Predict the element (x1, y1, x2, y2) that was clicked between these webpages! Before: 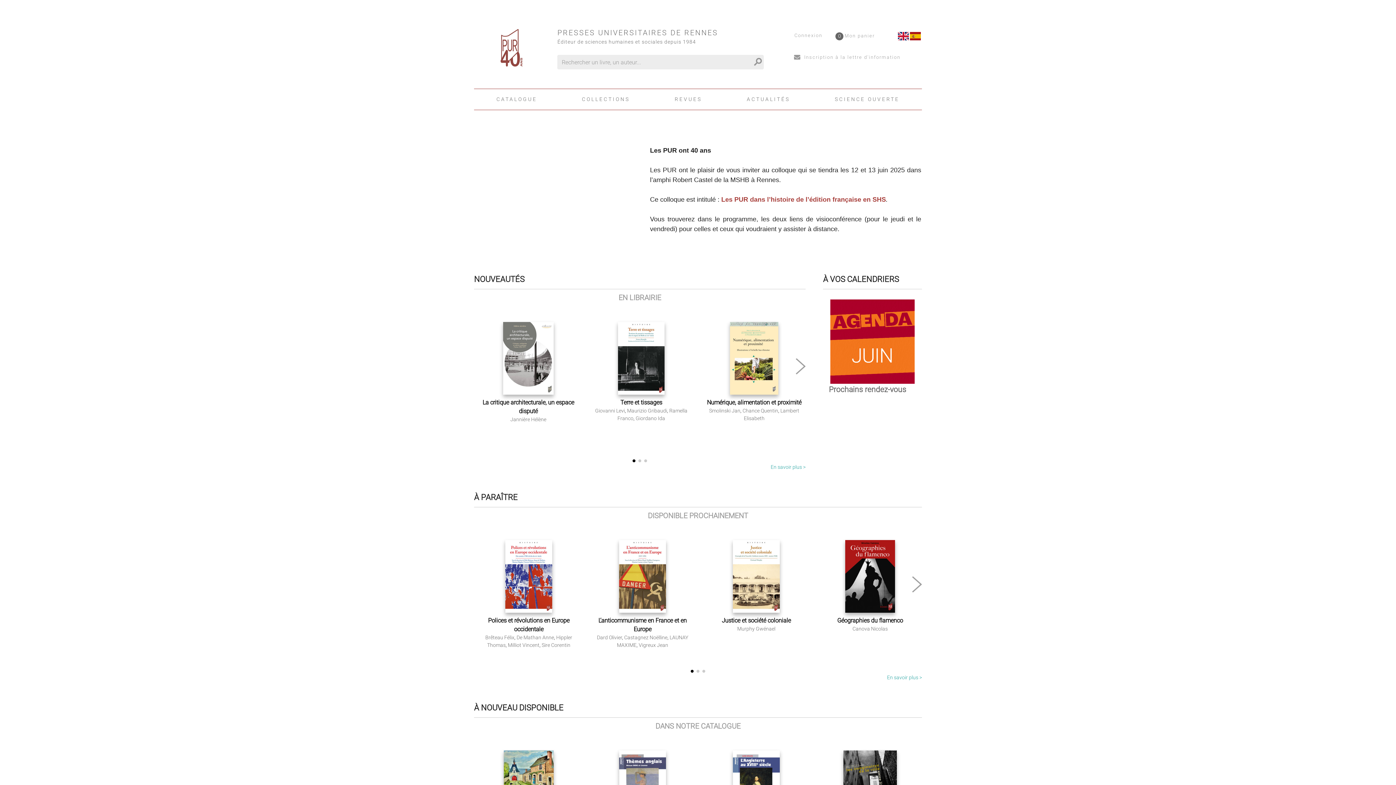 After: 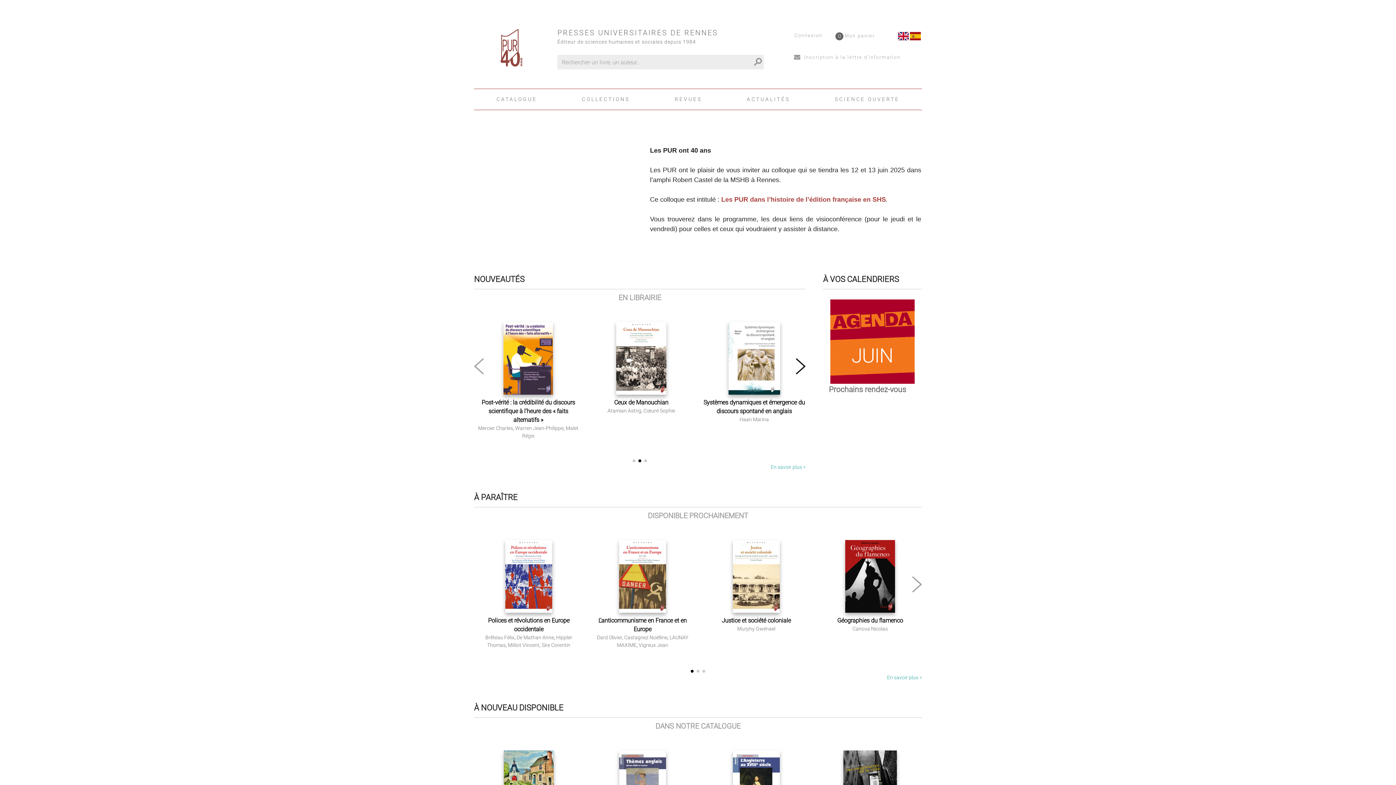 Action: bbox: (796, 358, 805, 374) label: Next slide